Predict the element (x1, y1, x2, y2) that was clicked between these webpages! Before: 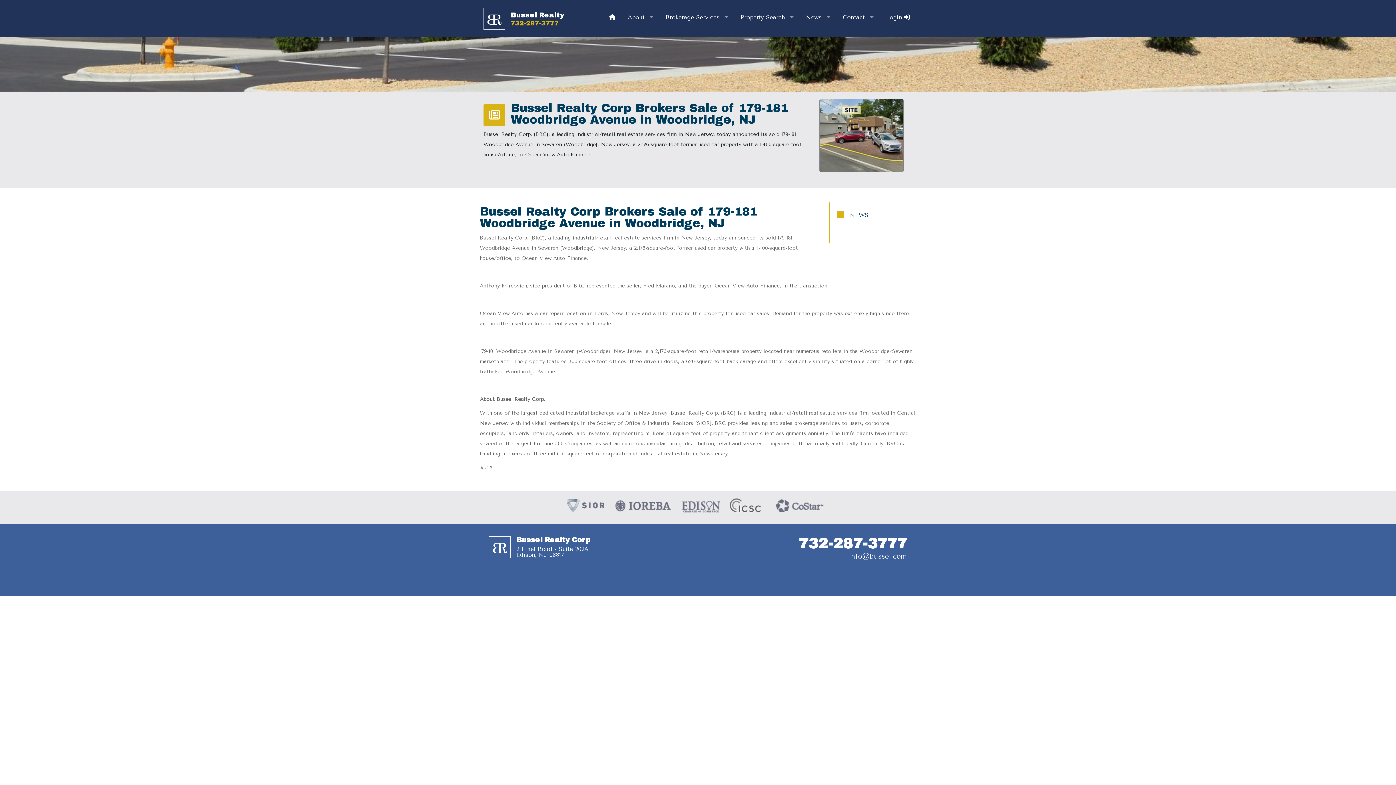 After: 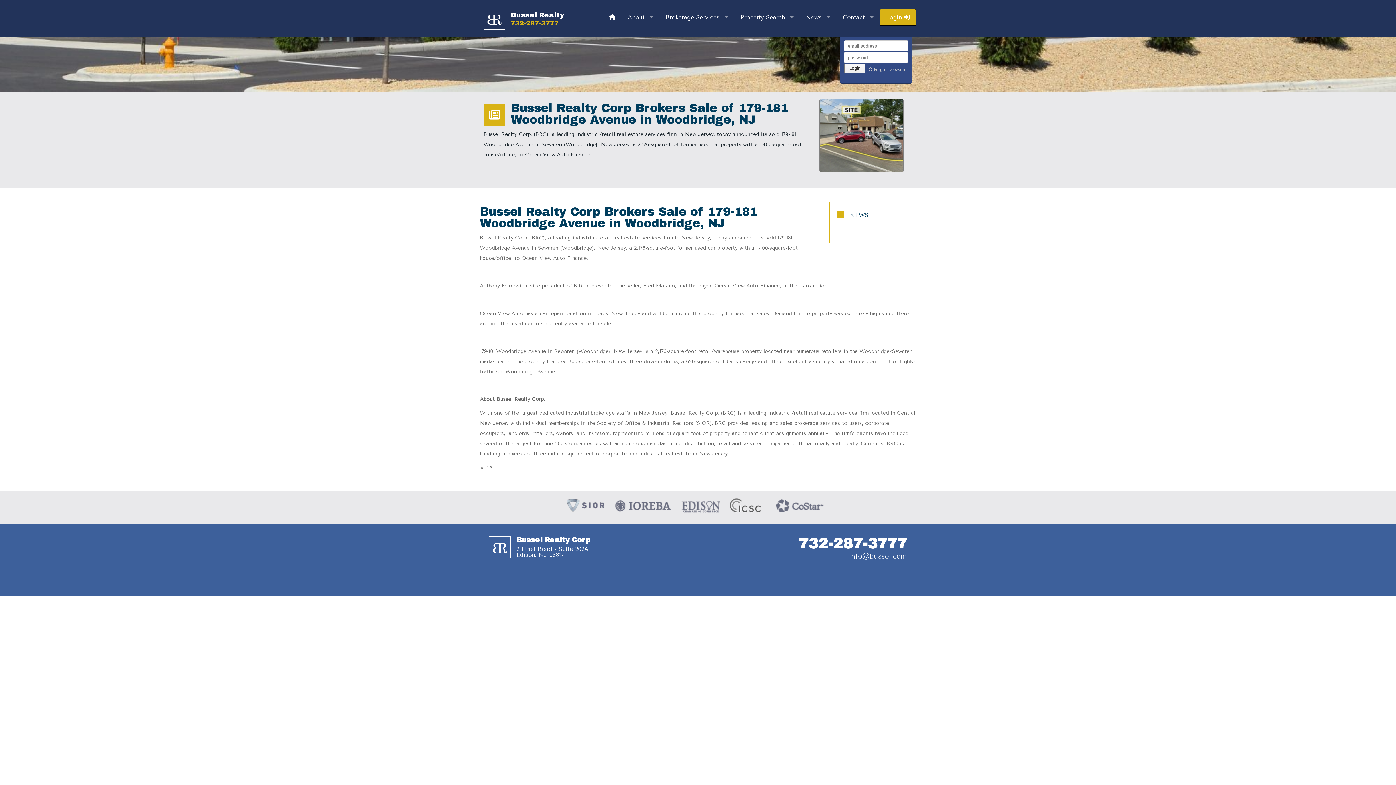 Action: bbox: (880, 9, 916, 25) label: Login 